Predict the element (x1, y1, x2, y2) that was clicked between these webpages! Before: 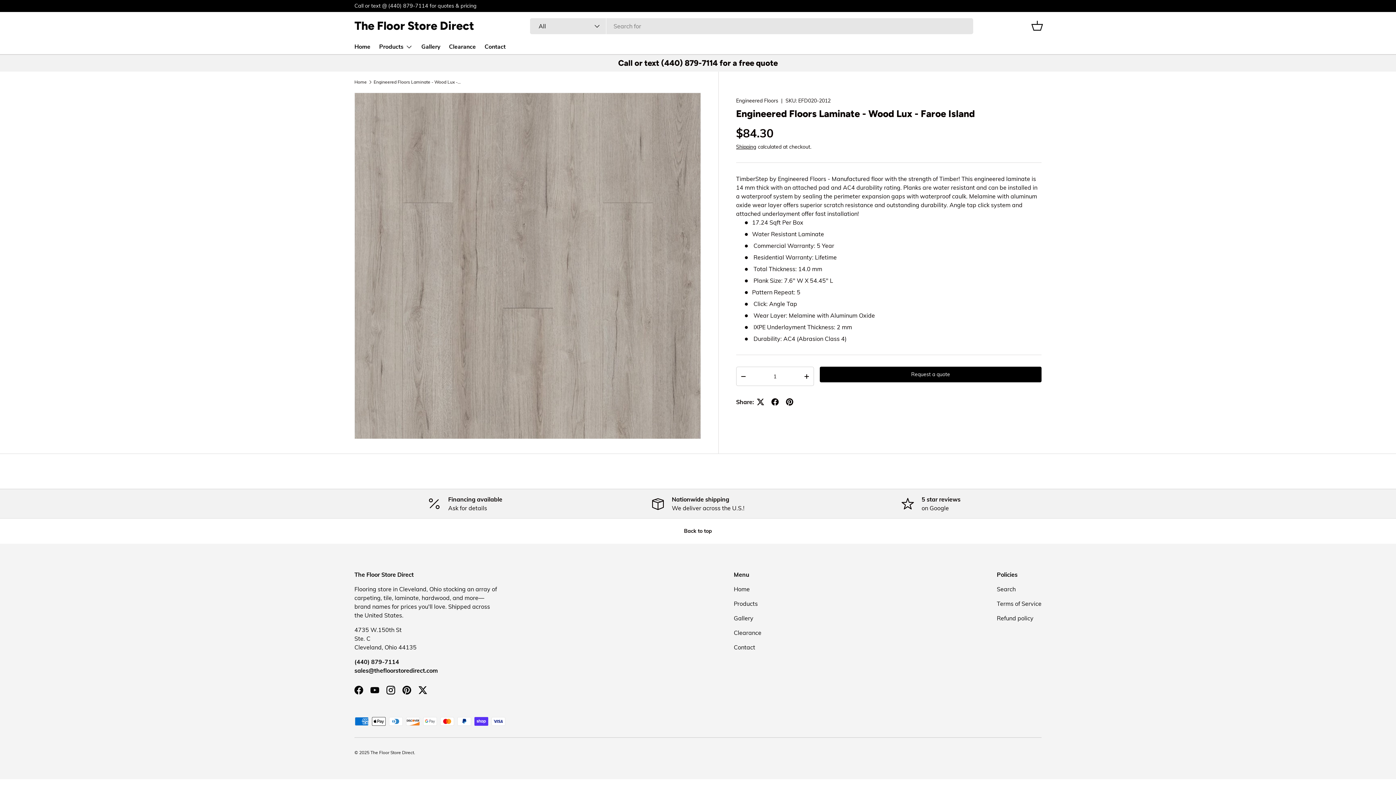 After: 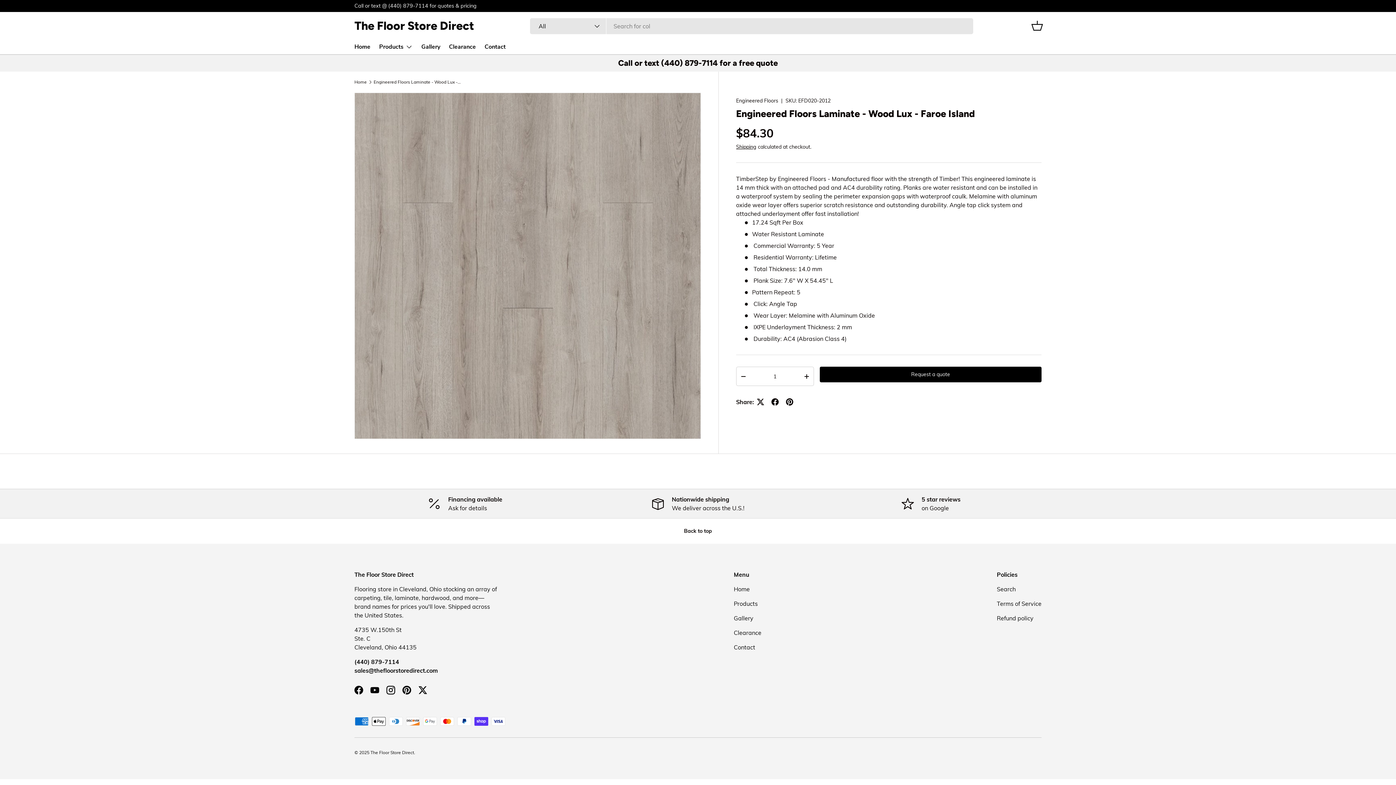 Action: bbox: (373, 80, 461, 84) label: Engineered Floors Laminate - Wood Lux - Faroe Island